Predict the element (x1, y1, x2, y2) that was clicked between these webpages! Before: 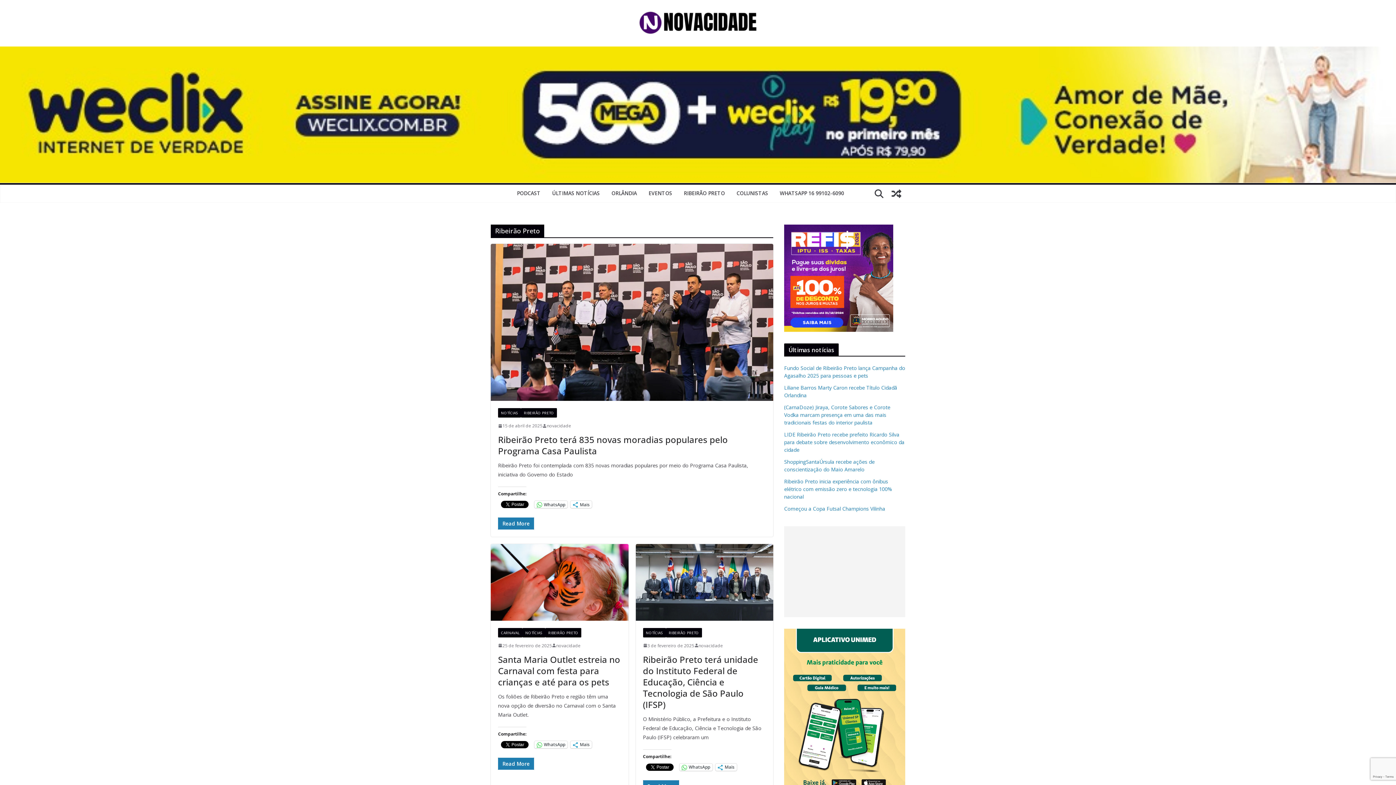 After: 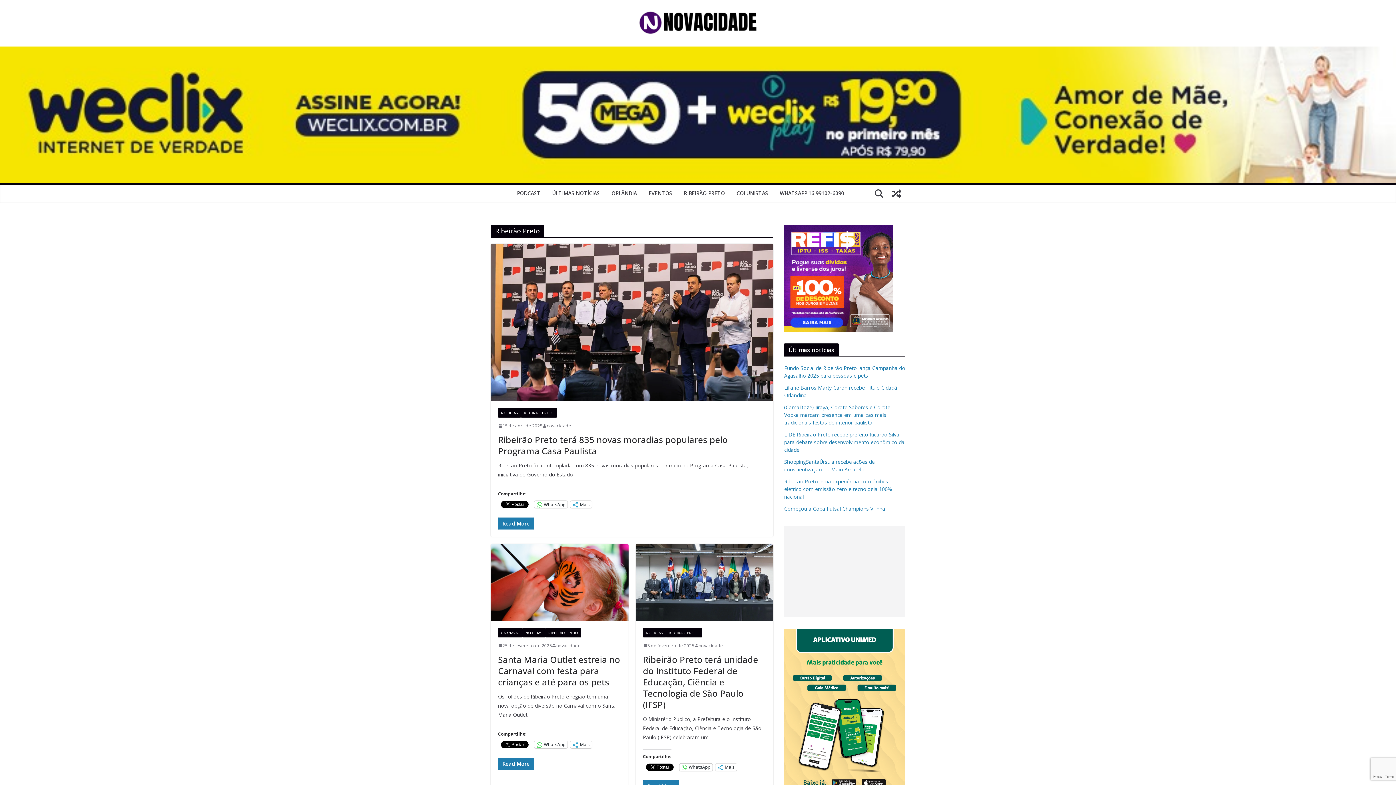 Action: bbox: (668, 763, 702, 771) label: WhatsApp